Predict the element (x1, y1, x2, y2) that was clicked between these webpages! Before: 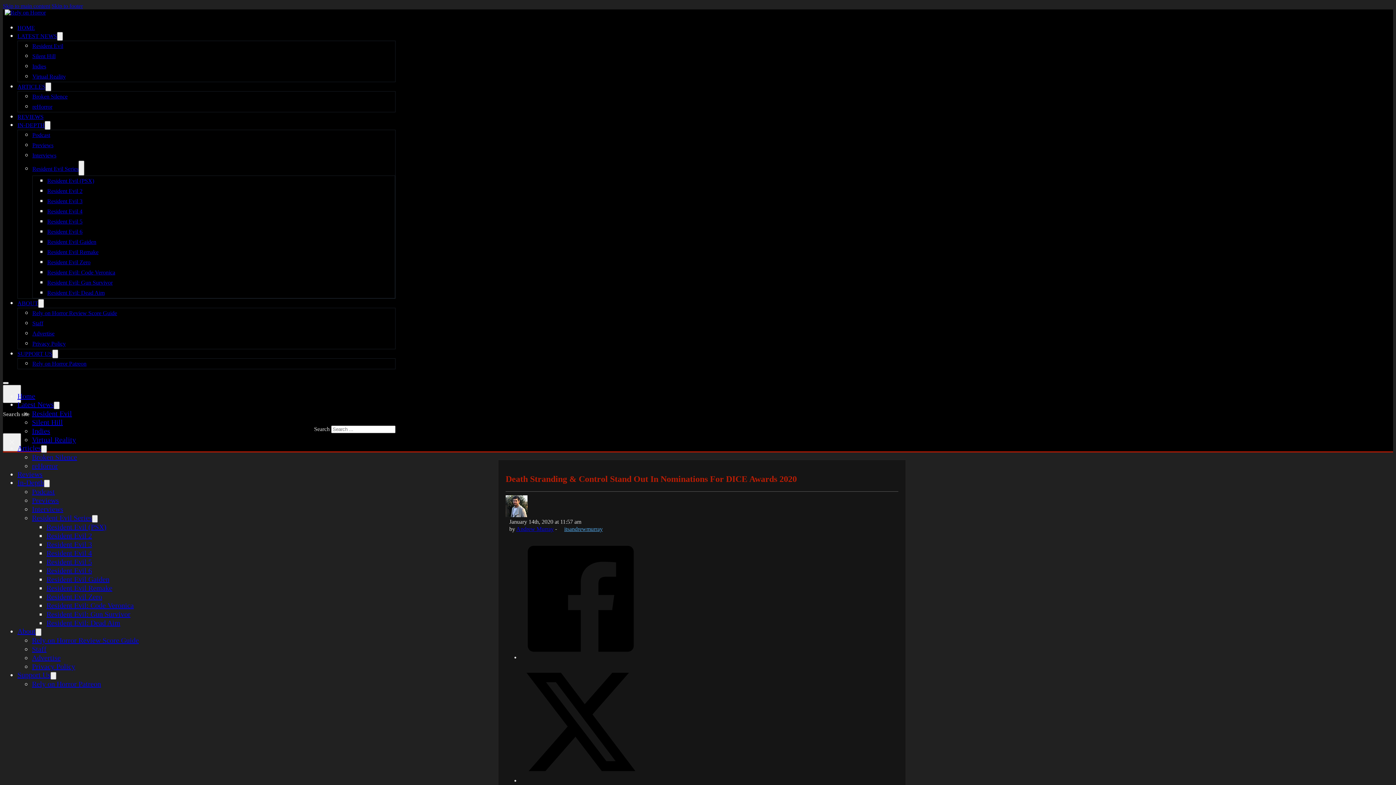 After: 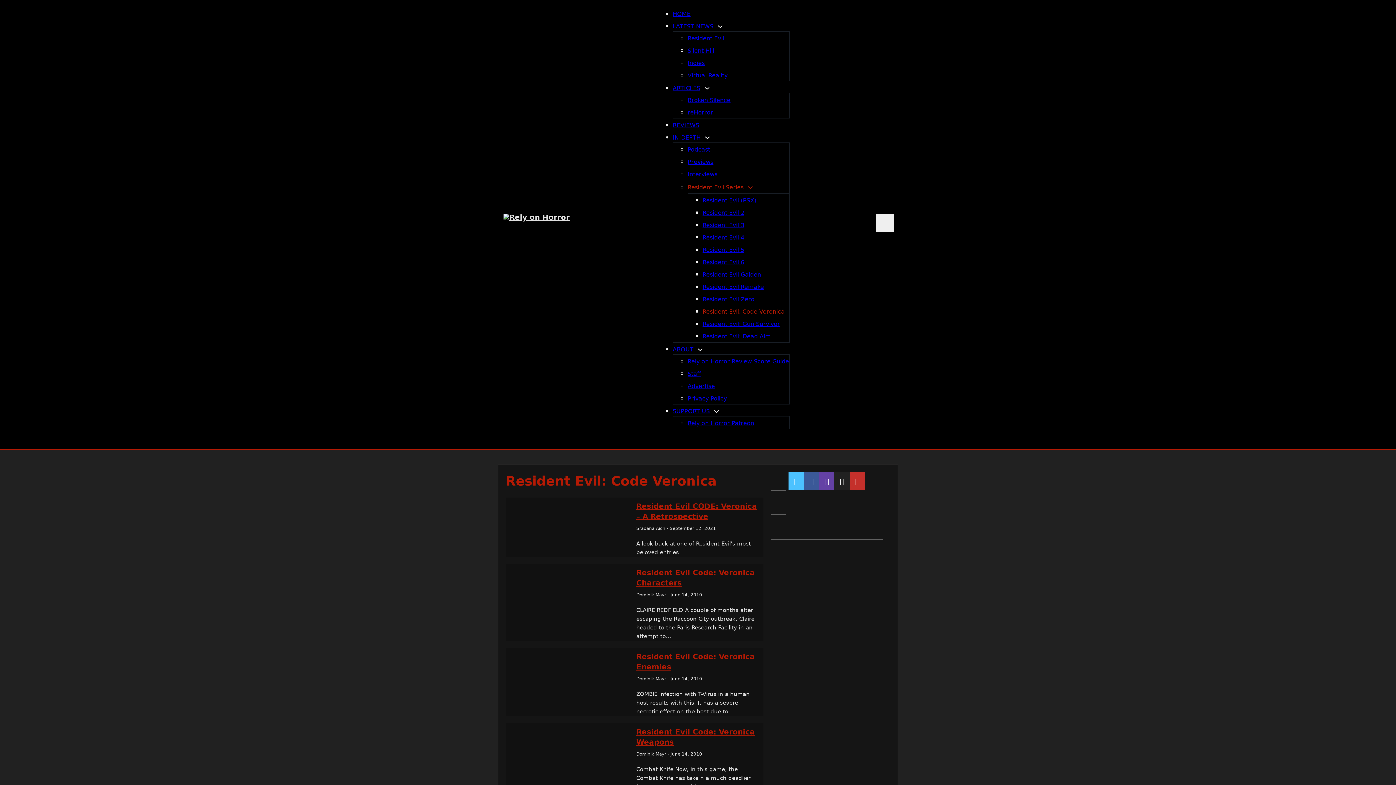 Action: bbox: (46, 601, 133, 609) label: Resident Evil: Code Veronica